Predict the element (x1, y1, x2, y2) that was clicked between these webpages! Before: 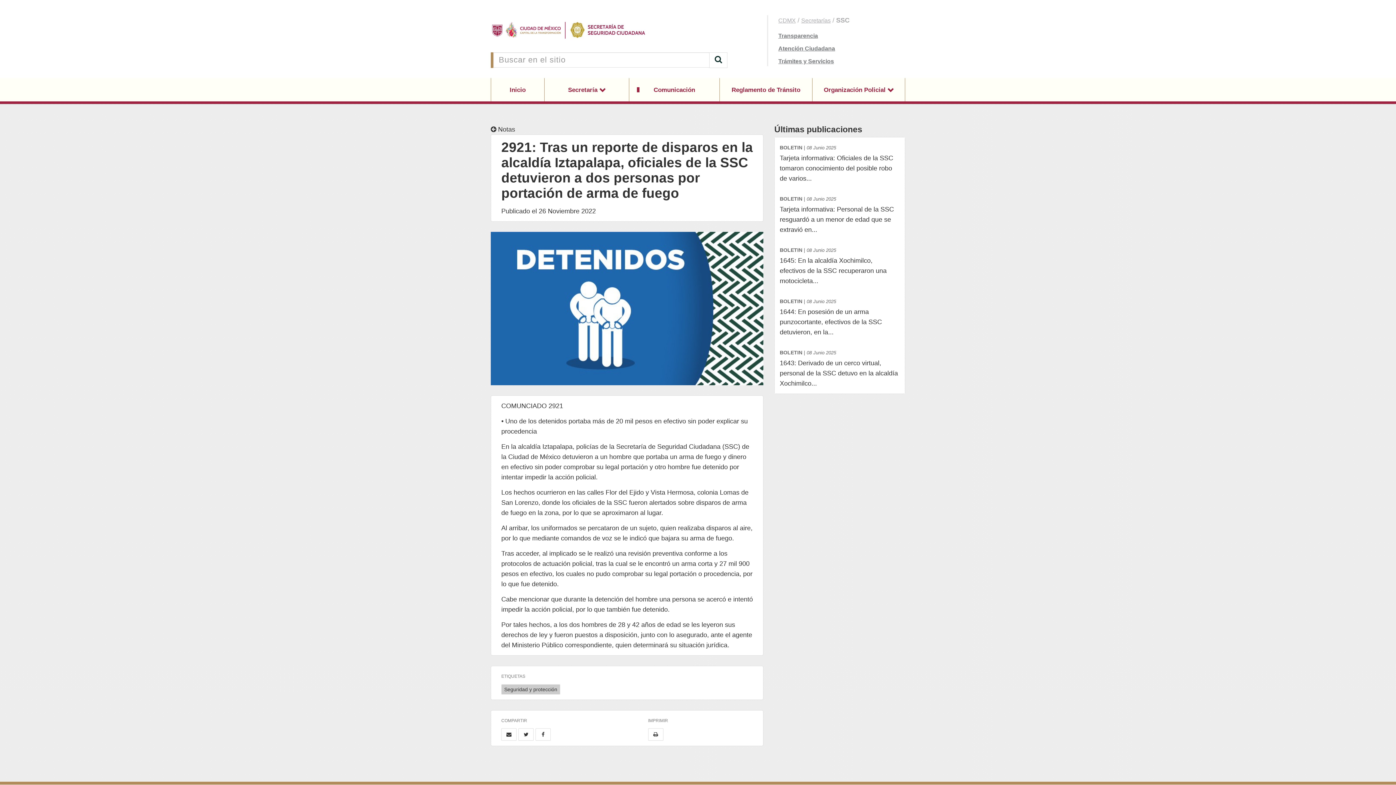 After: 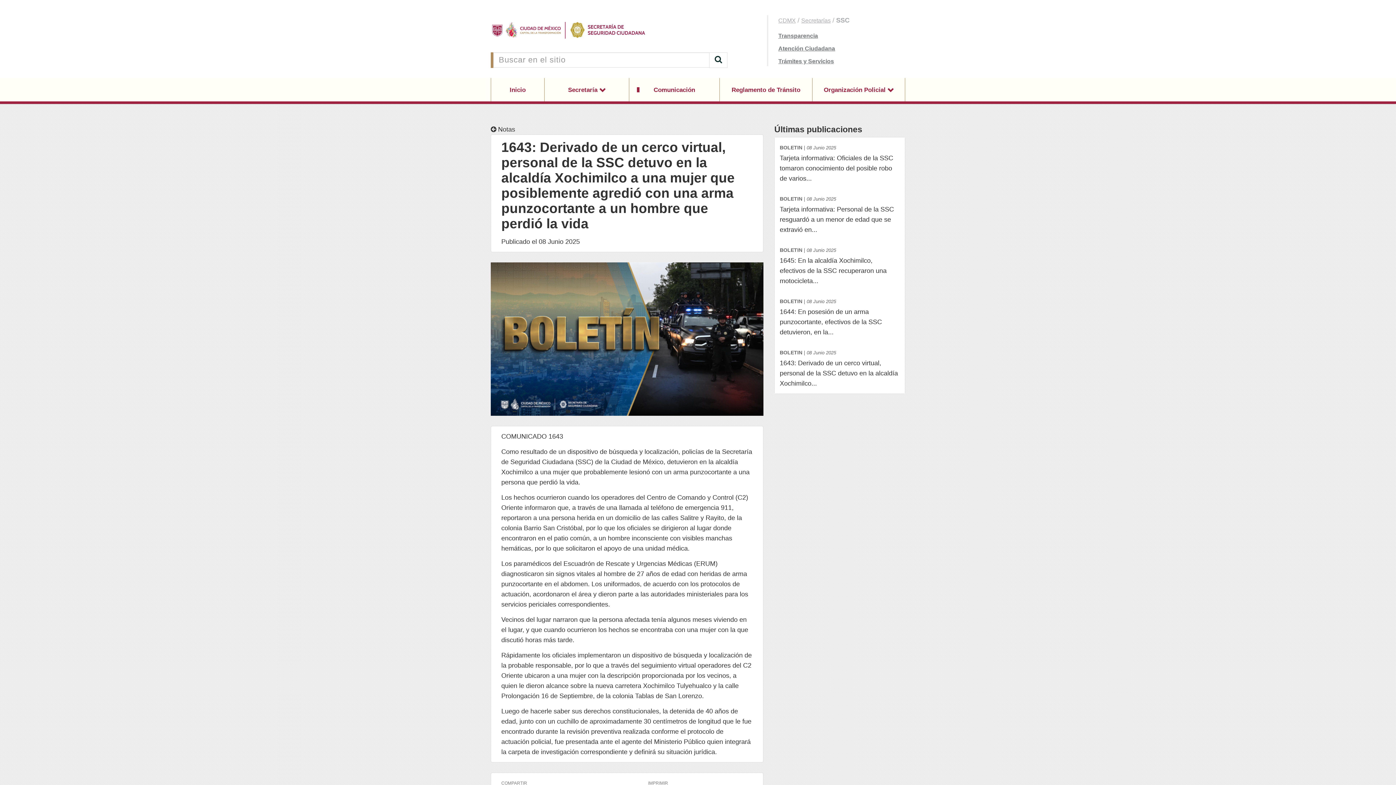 Action: label: BOLETIN | 08 Junio 2025
1643: Derivado de un cerco virtual, personal de la SSC detuvo en la alcaldía Xochimilco... bbox: (780, 347, 900, 388)